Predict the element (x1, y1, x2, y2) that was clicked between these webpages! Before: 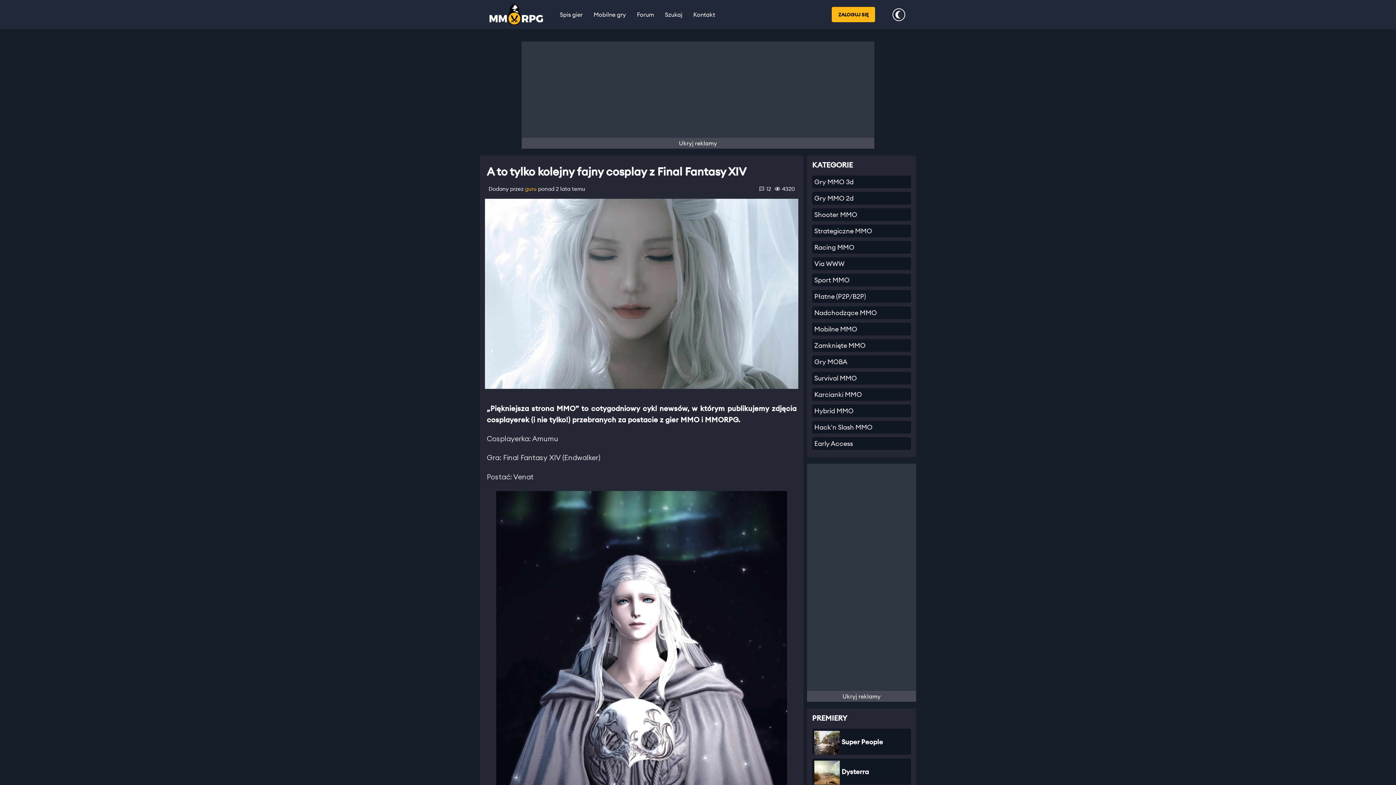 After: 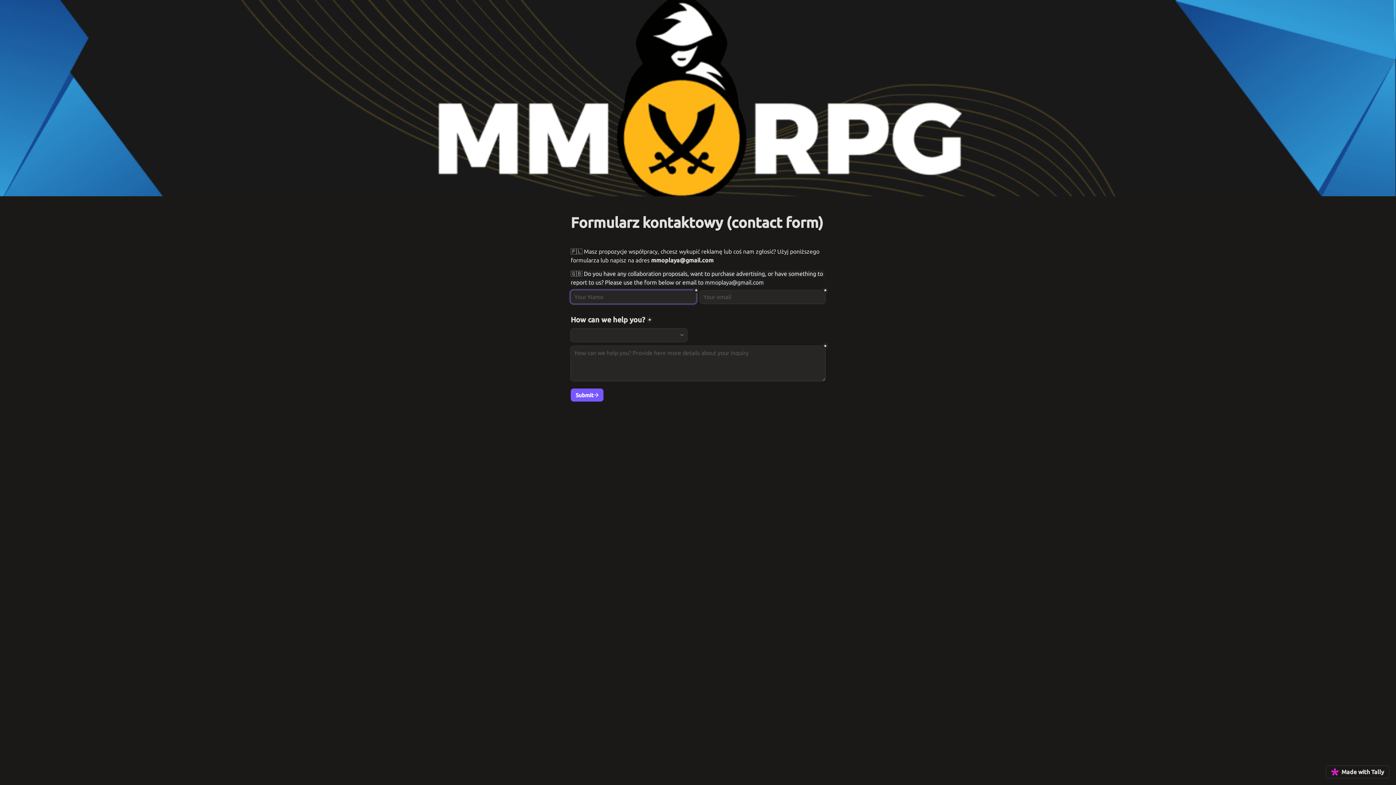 Action: label: Kontakt bbox: (688, 0, 720, 29)